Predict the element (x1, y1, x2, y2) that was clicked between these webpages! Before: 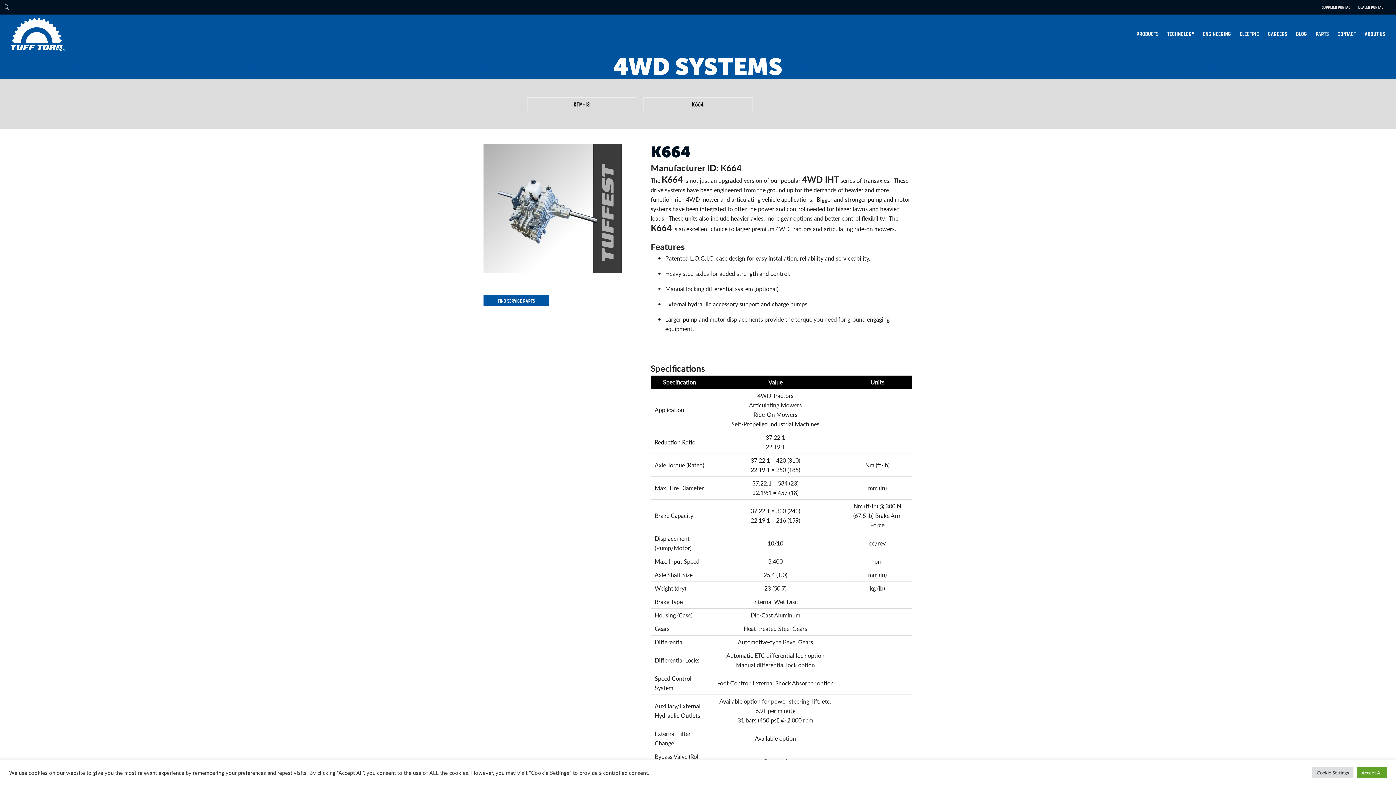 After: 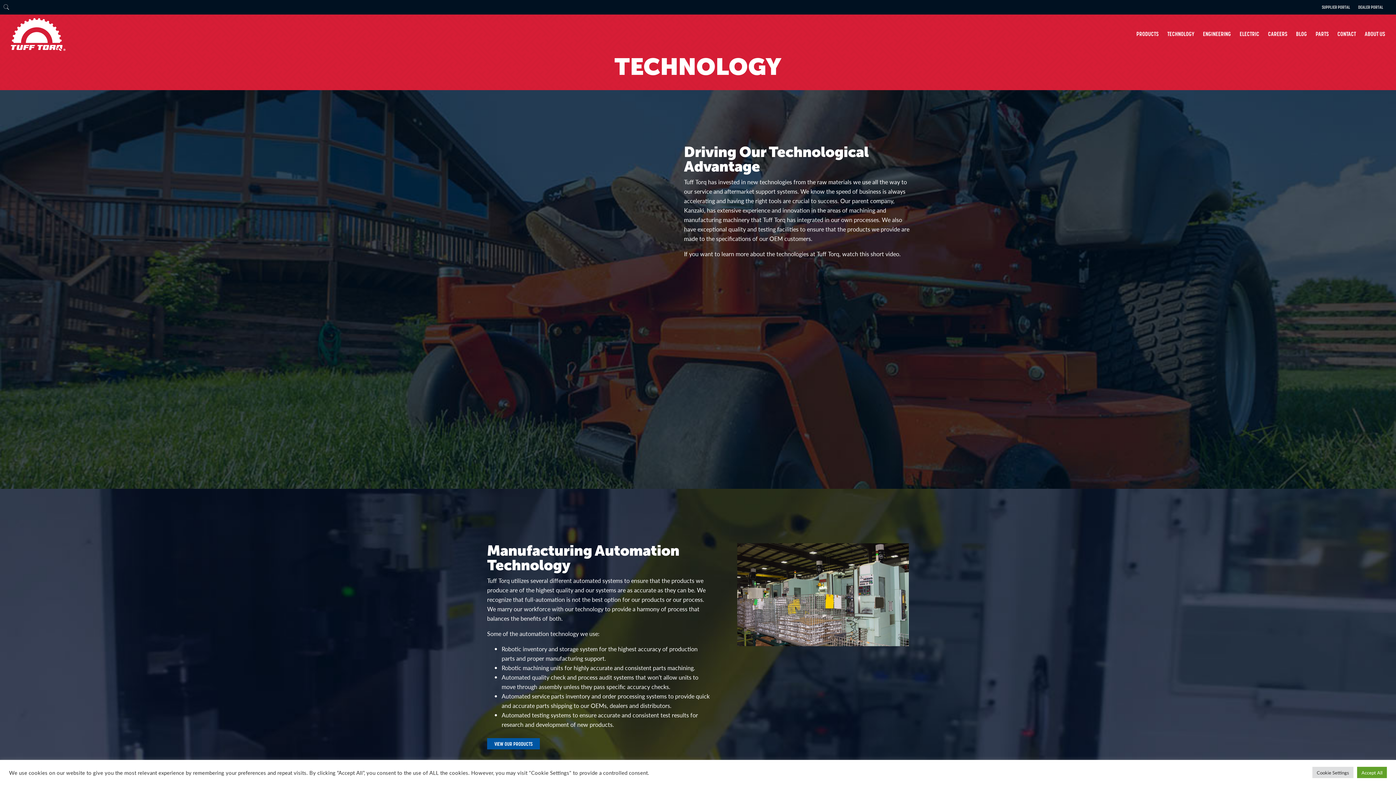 Action: label: TECHNOLOGY bbox: (1167, 30, 1194, 37)